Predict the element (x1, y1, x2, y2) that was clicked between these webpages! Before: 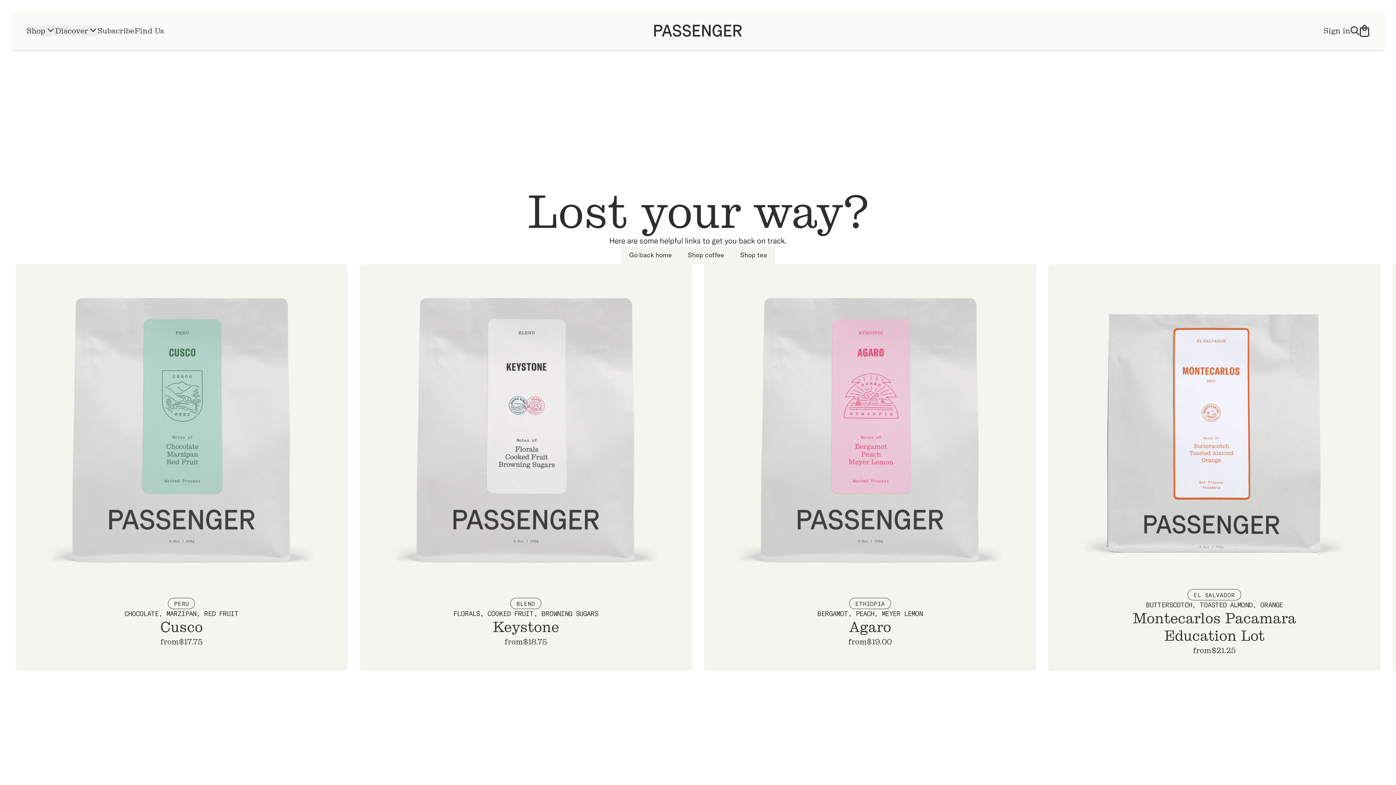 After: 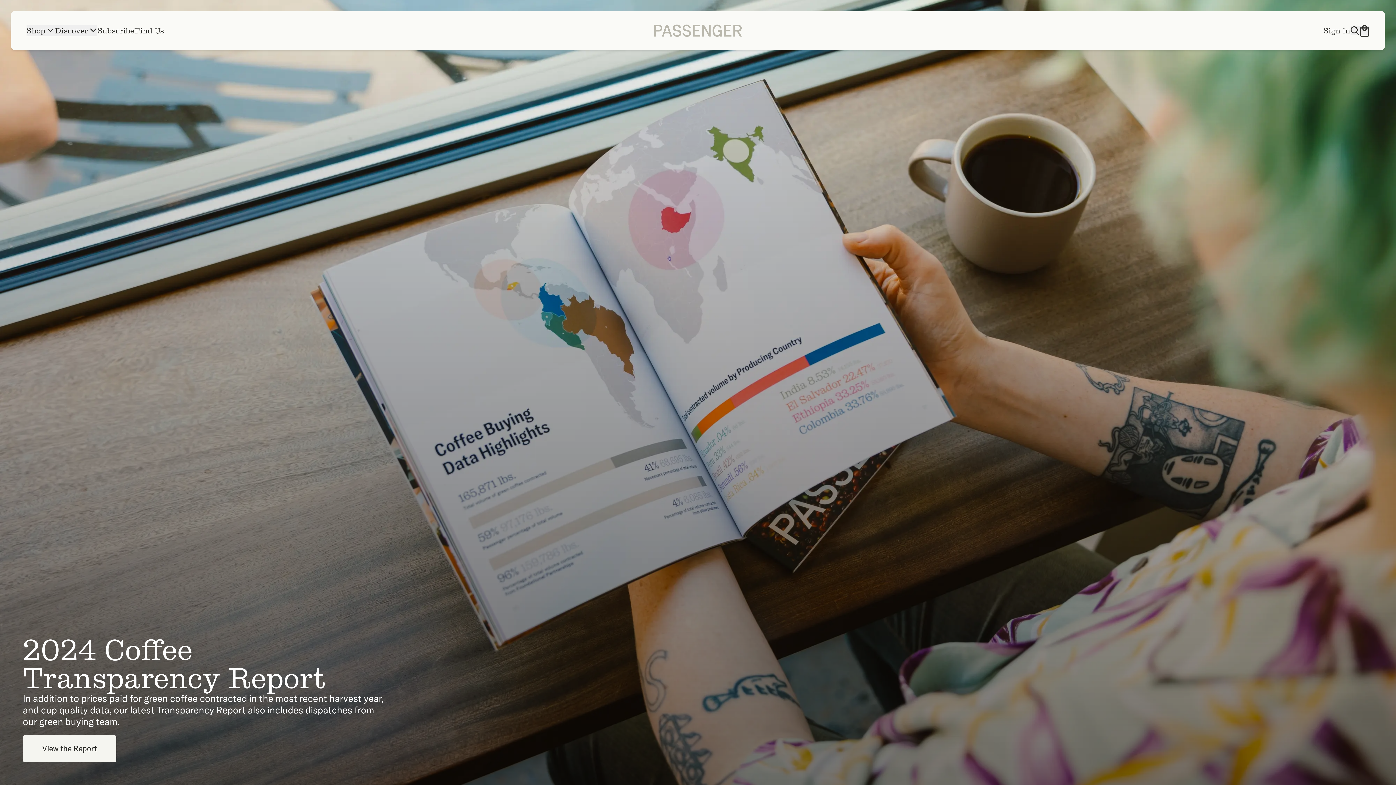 Action: bbox: (654, 24, 742, 36) label: Go to homepage